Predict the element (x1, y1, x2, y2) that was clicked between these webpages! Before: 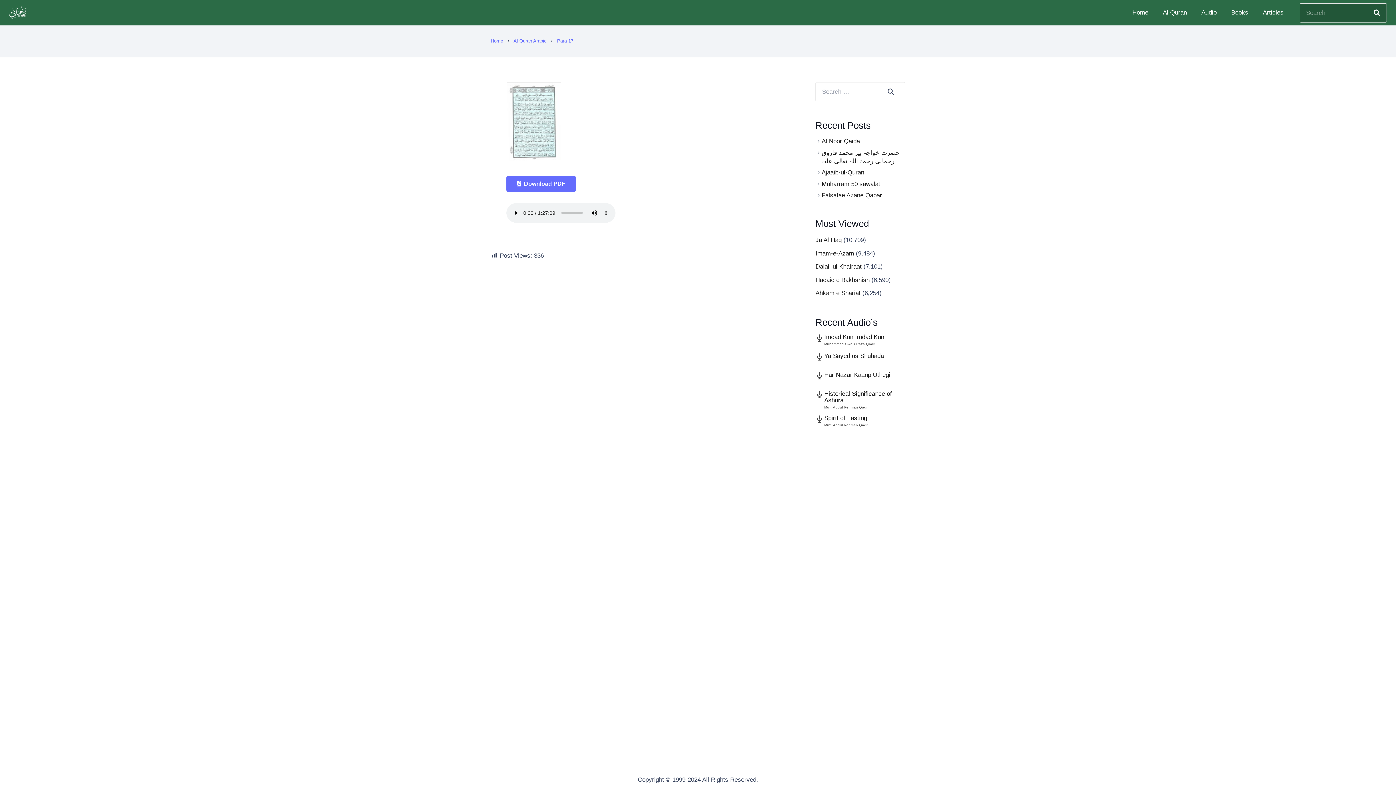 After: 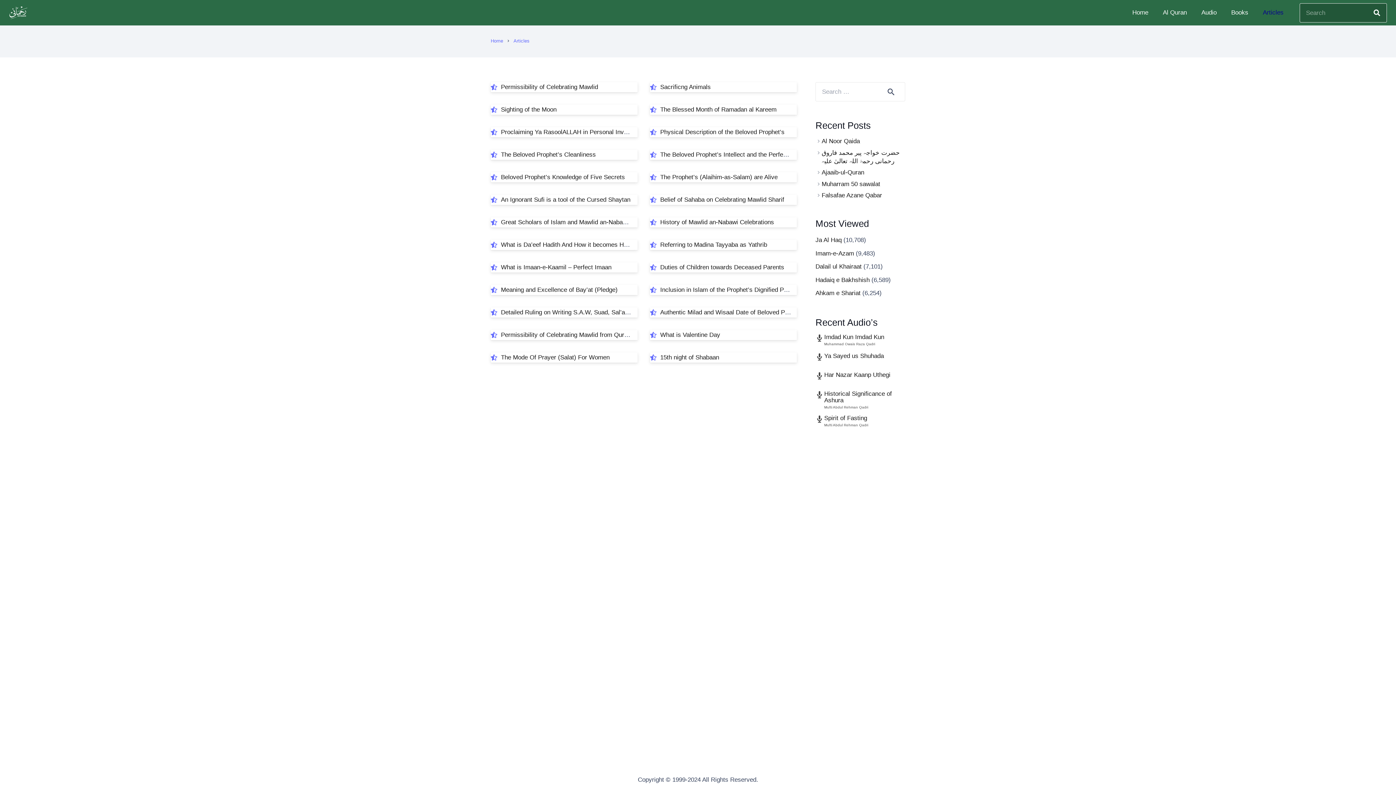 Action: bbox: (1255, 0, 1291, 25) label: Articles